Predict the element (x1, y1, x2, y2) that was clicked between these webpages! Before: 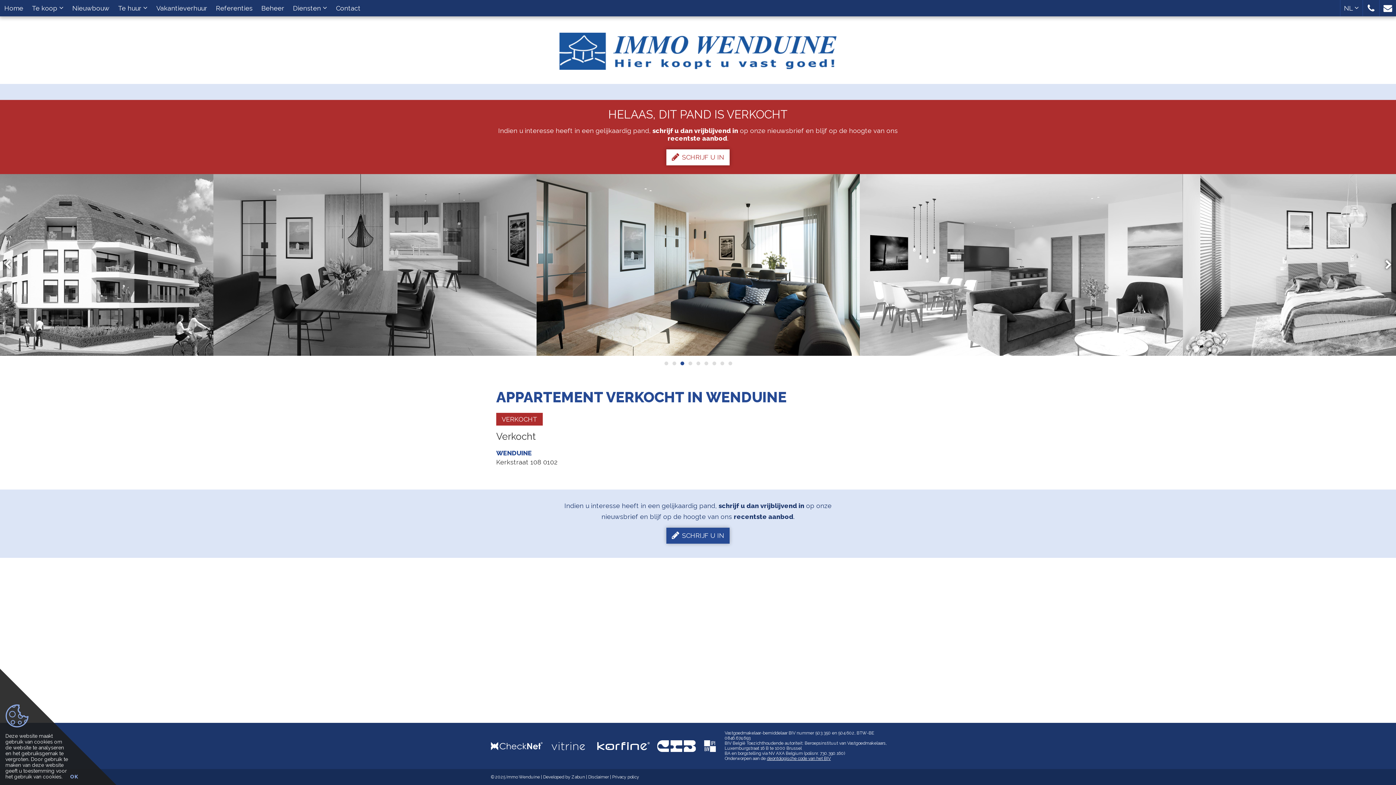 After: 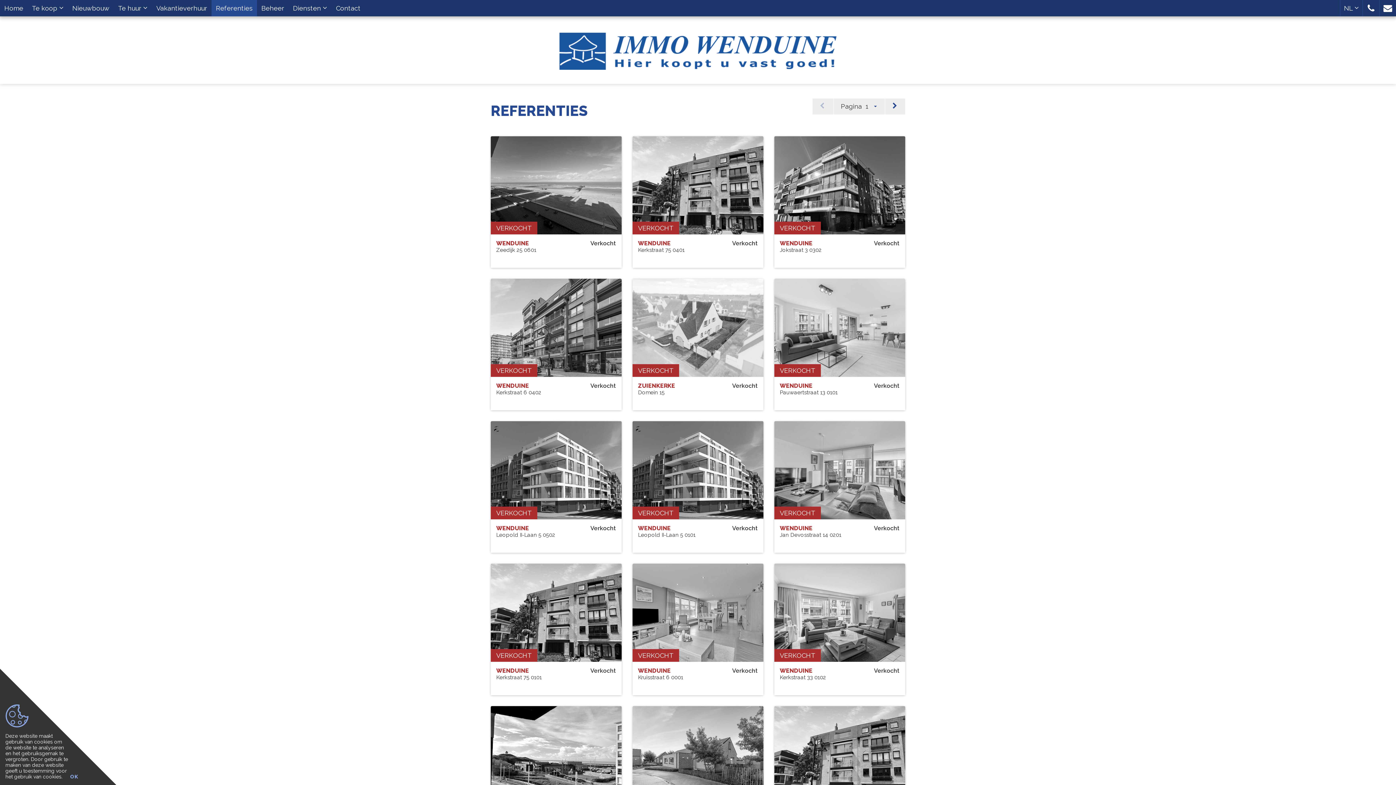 Action: bbox: (211, 0, 257, 16) label: Referenties